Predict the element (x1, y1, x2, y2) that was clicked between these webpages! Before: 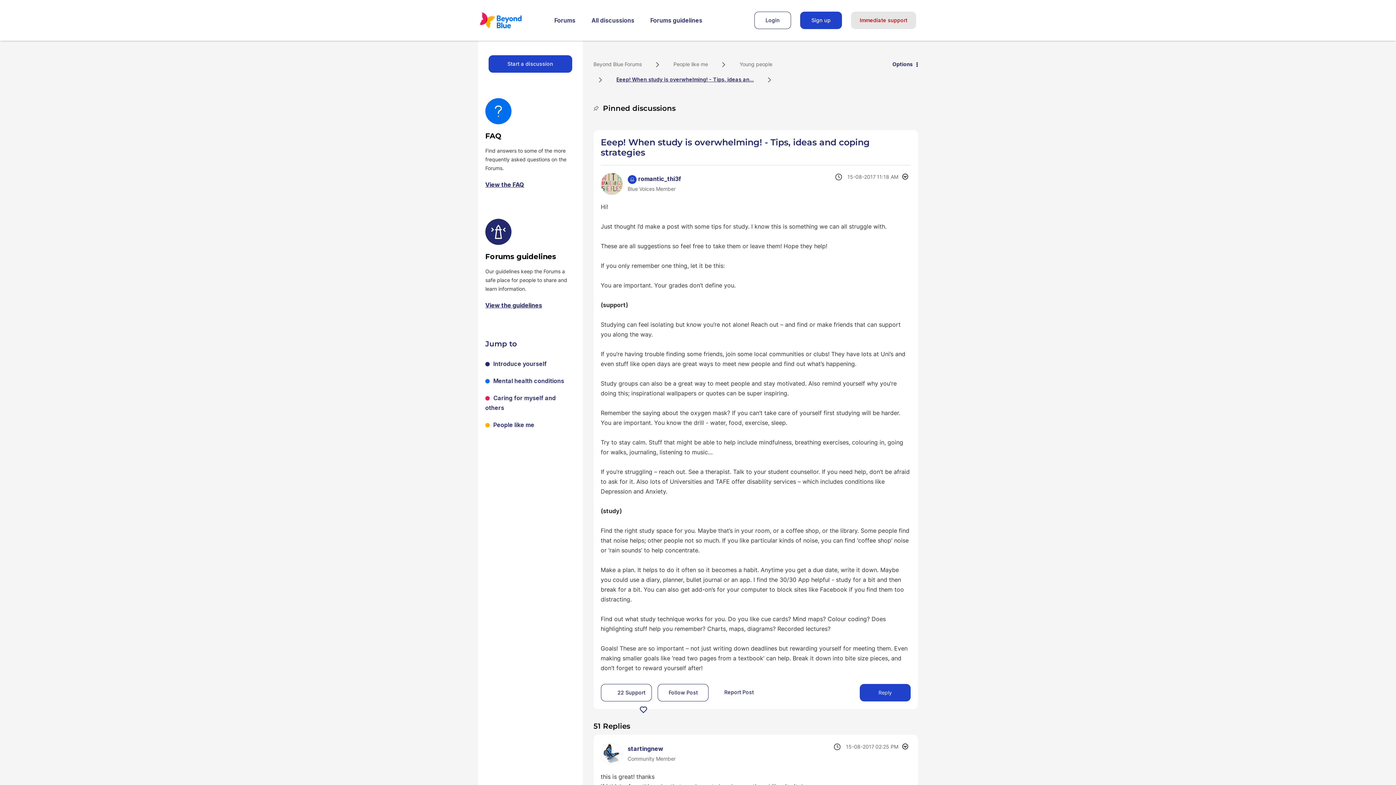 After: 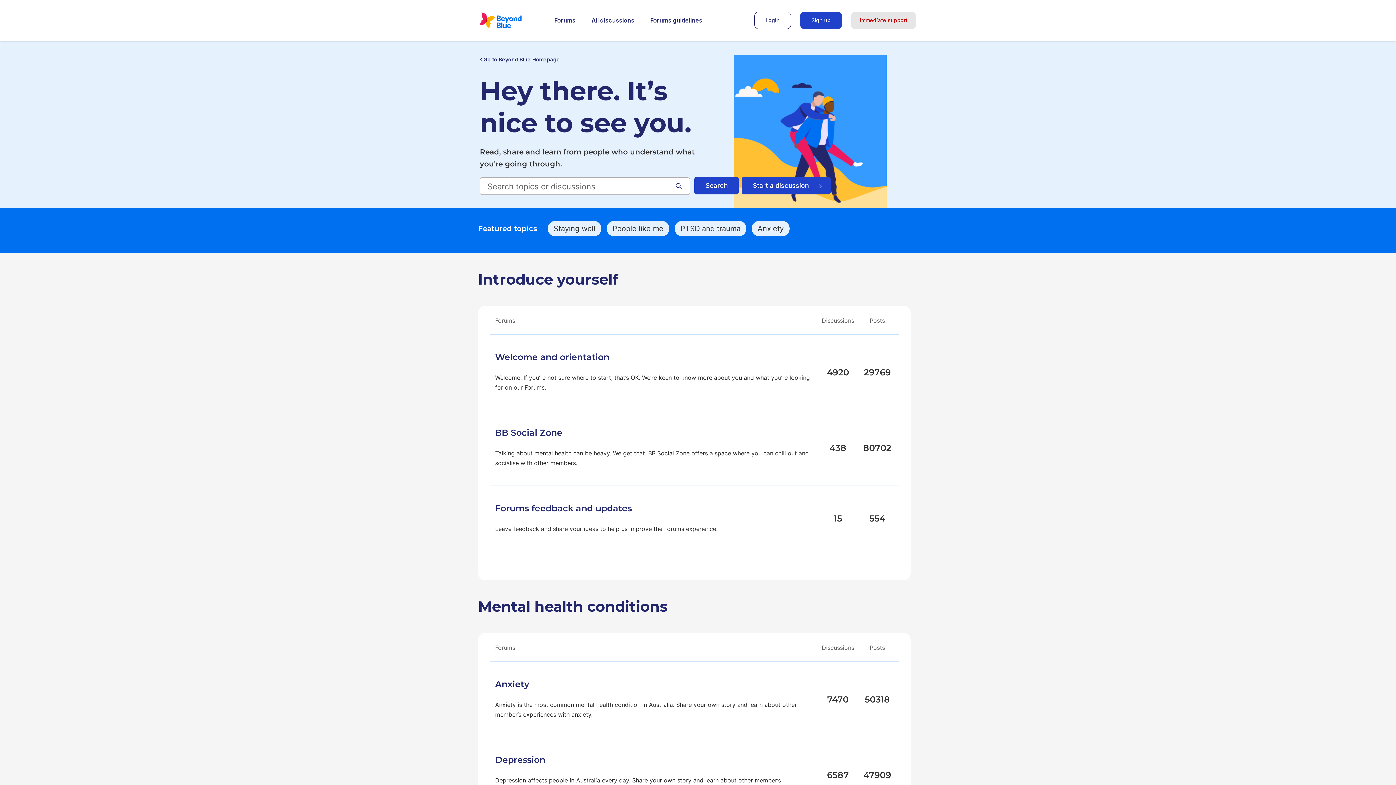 Action: label: Beyond Blue Forums bbox: (590, 61, 645, 67)